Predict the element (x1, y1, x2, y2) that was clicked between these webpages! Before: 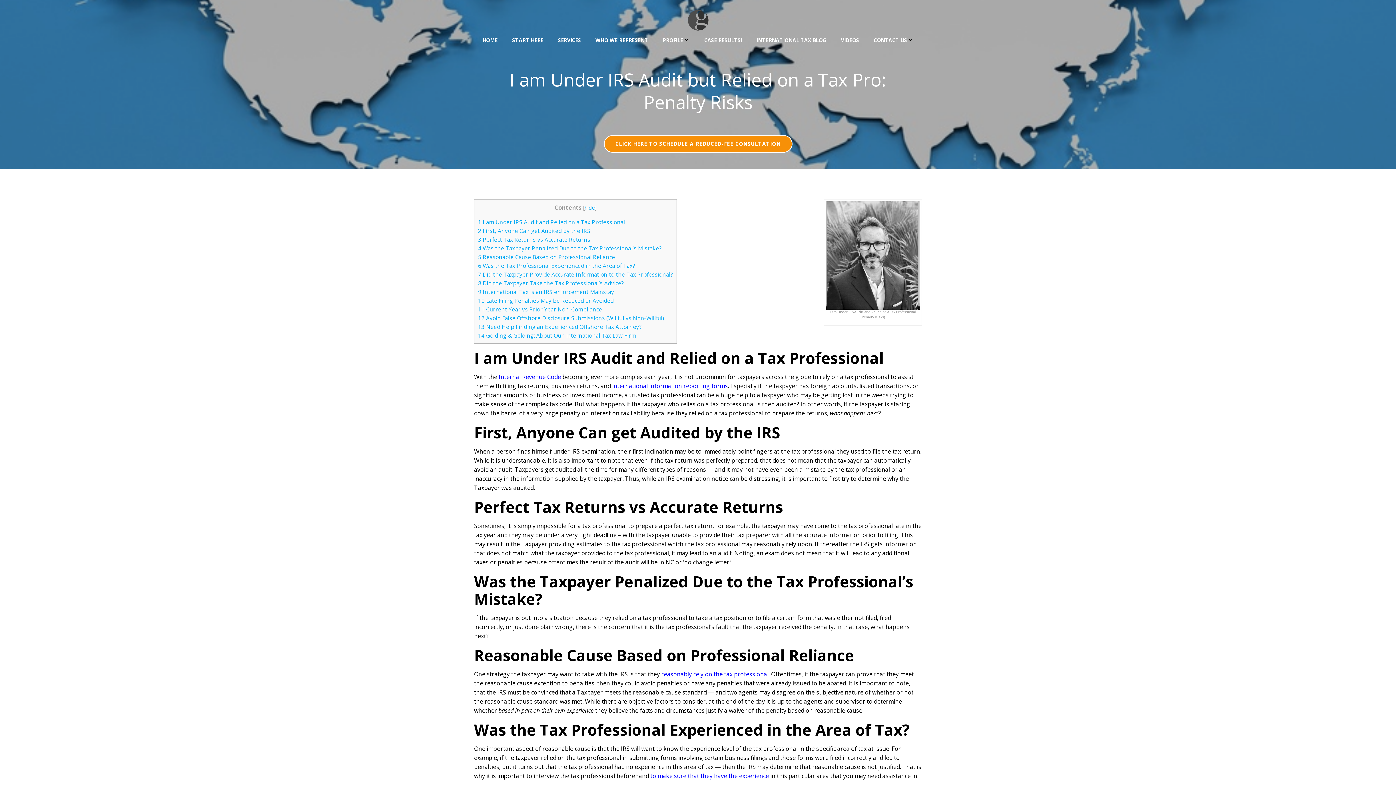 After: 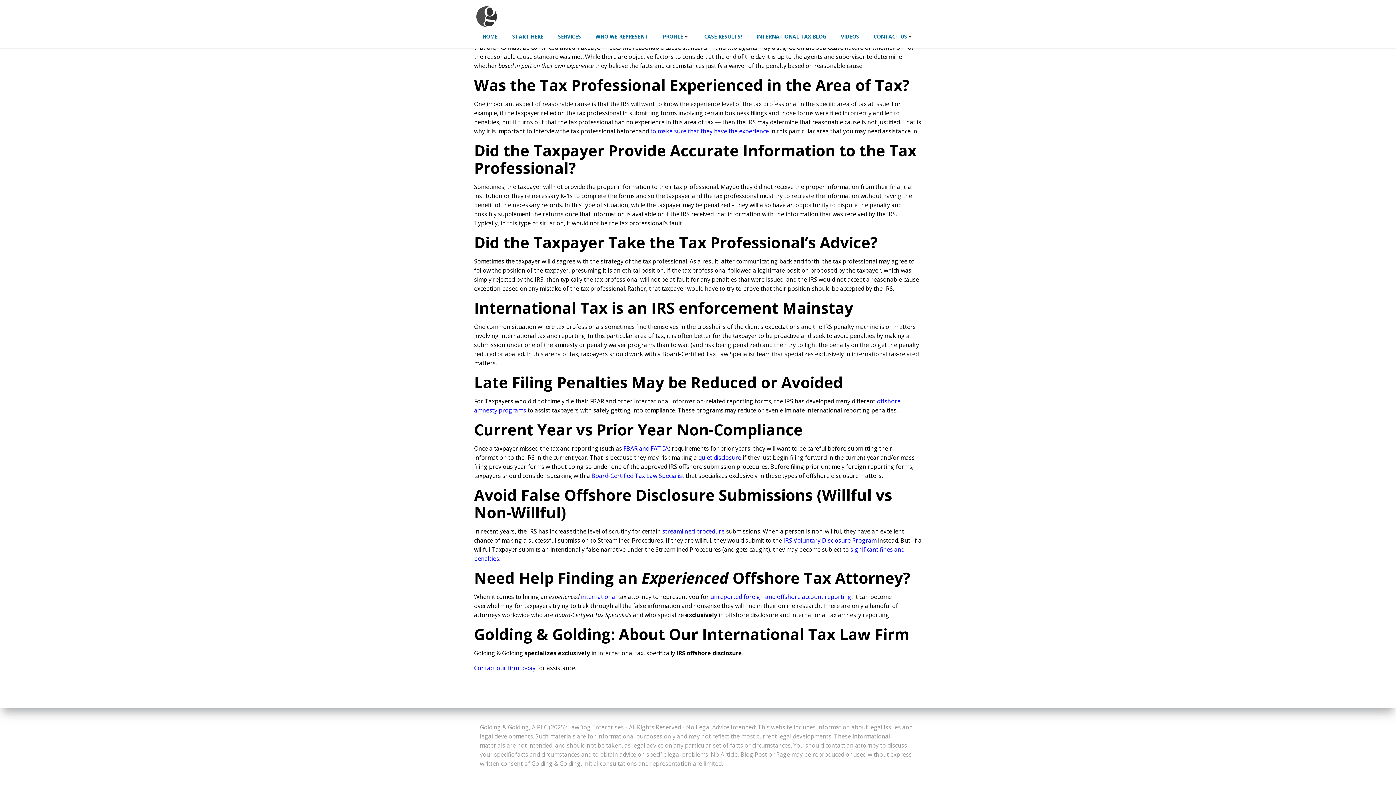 Action: bbox: (478, 253, 615, 260) label: 5 Reasonable Cause Based on Professional Reliance